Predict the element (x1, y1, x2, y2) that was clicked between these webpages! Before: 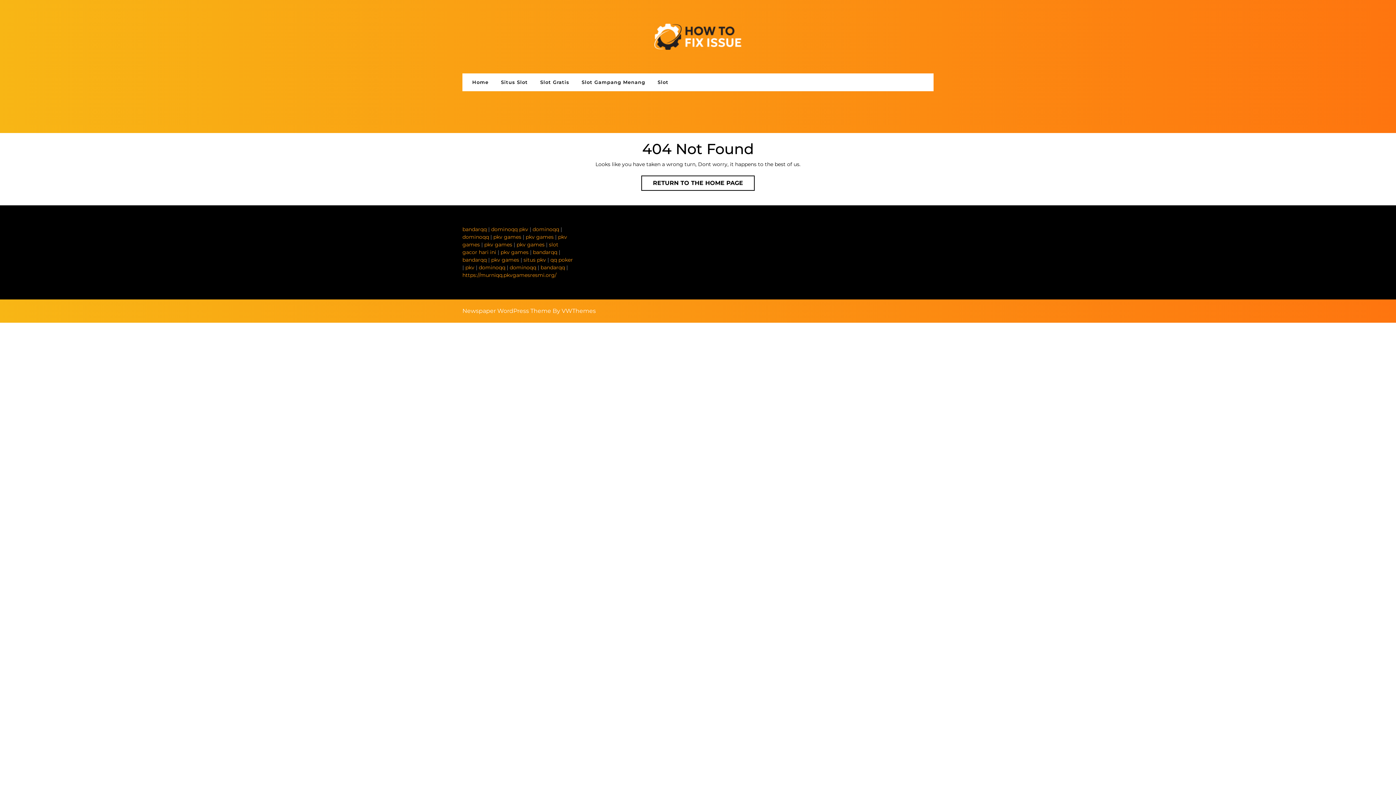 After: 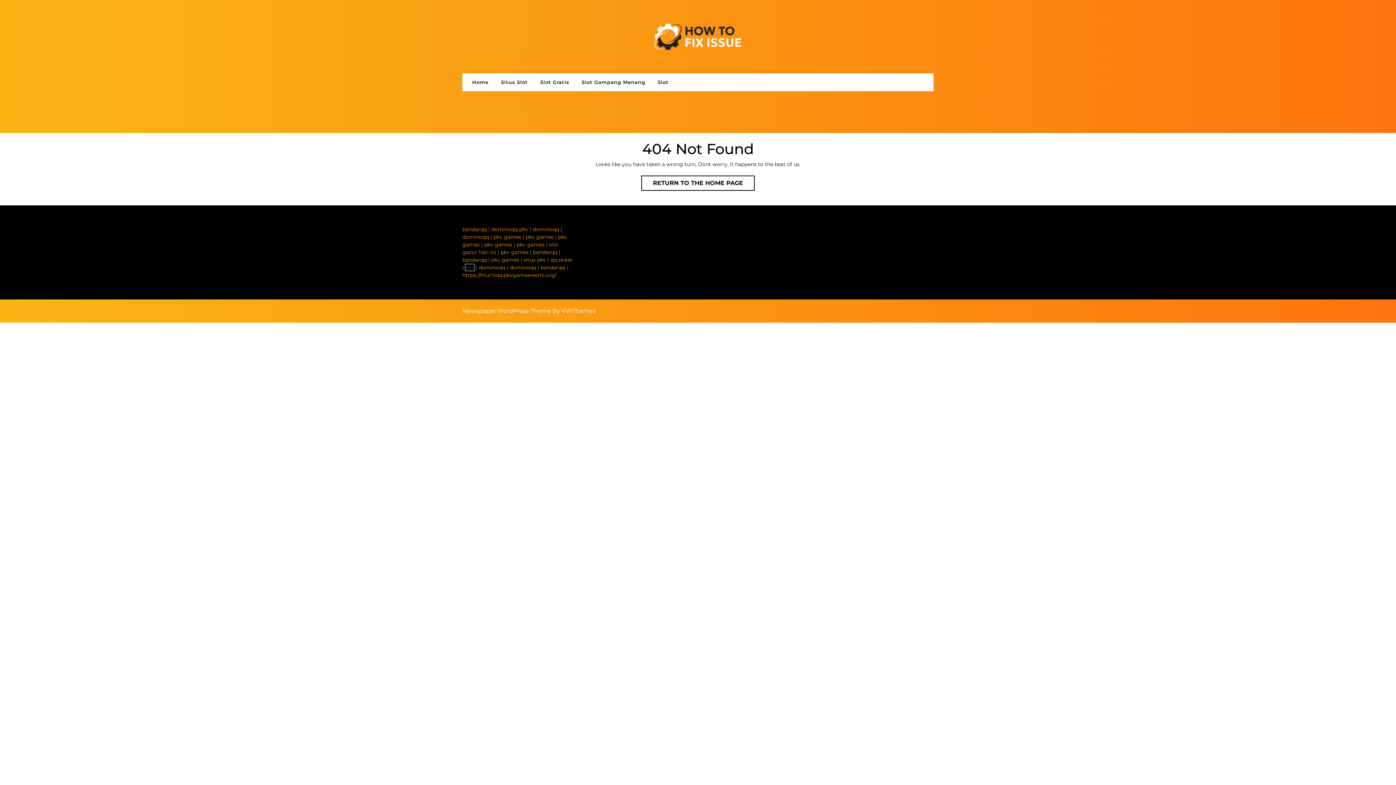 Action: bbox: (465, 264, 474, 270) label: pkv